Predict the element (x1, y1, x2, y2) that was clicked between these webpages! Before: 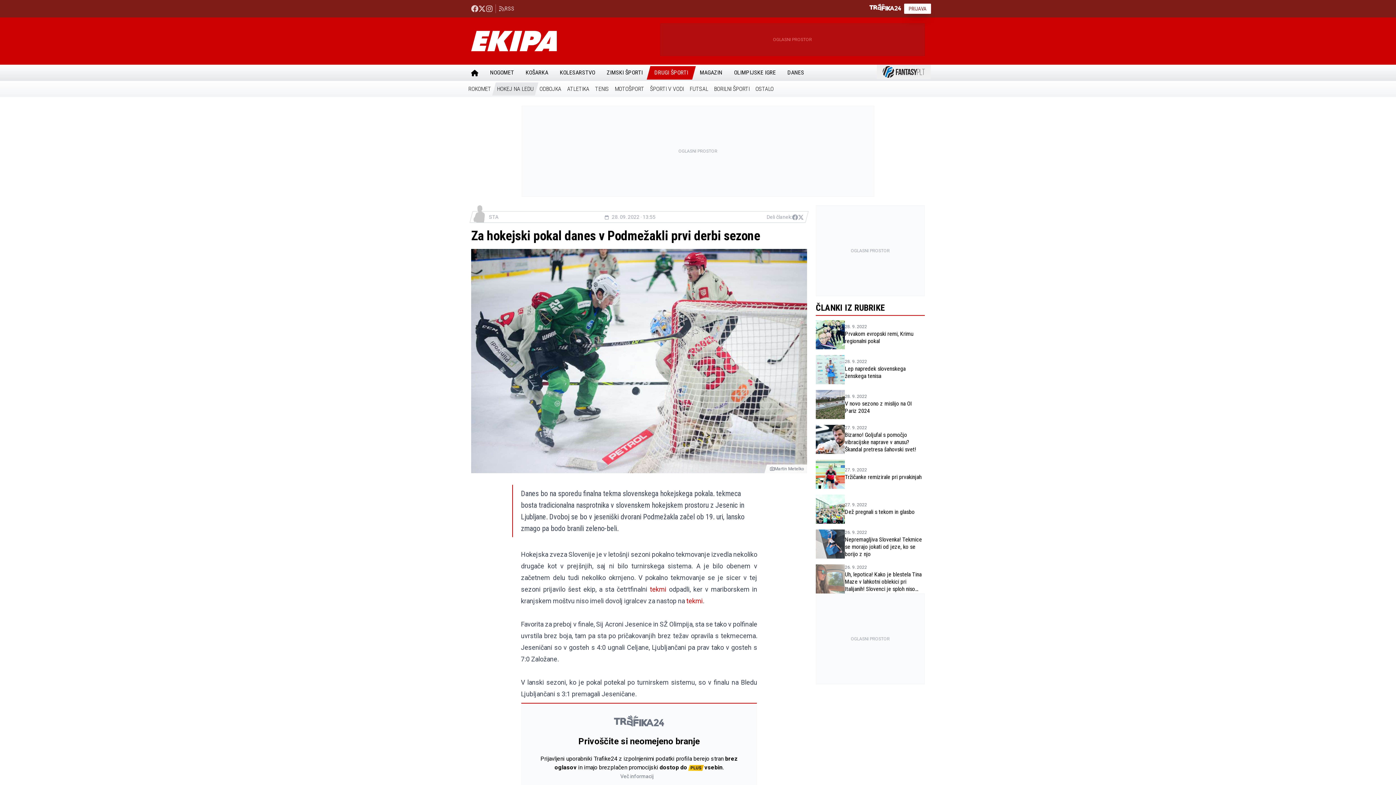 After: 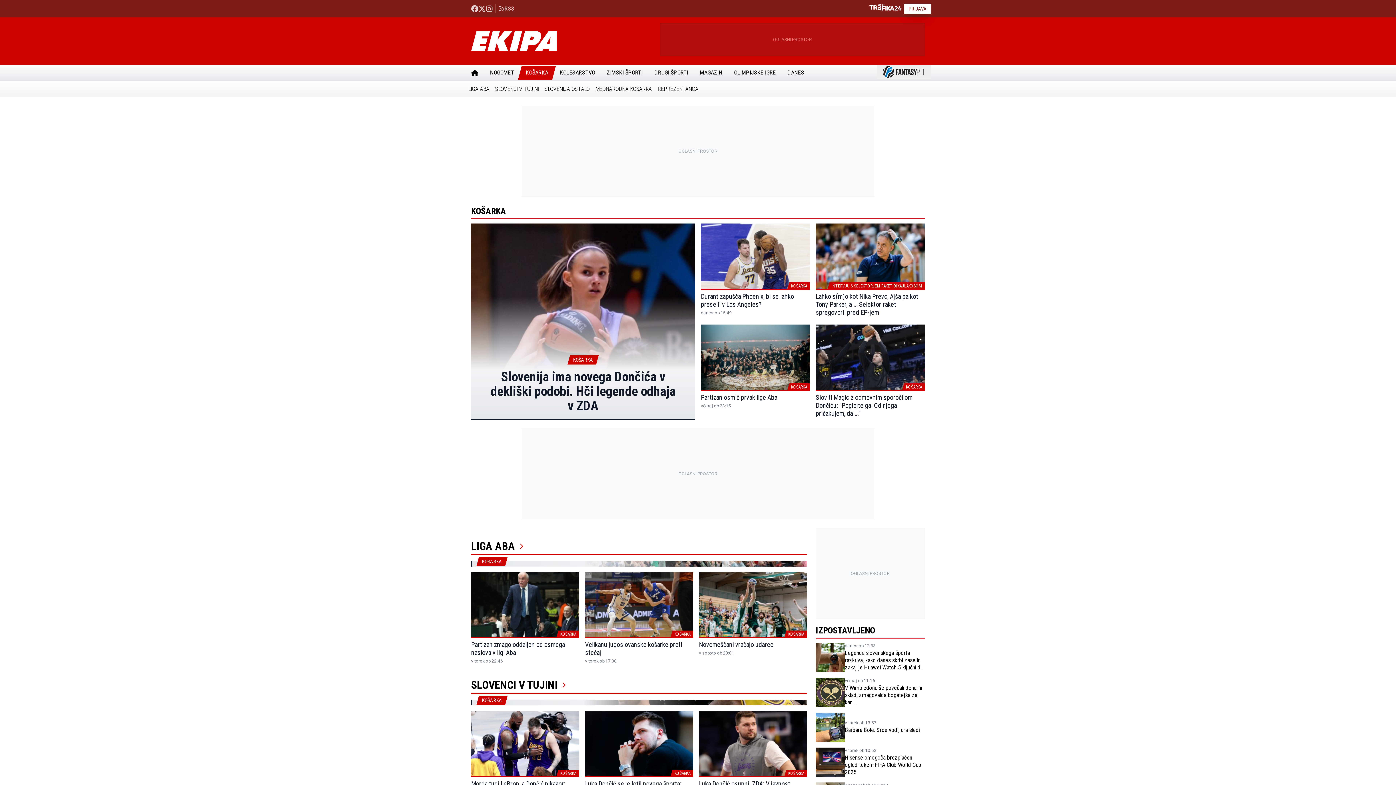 Action: label: KOŠARKA bbox: (520, 66, 554, 79)